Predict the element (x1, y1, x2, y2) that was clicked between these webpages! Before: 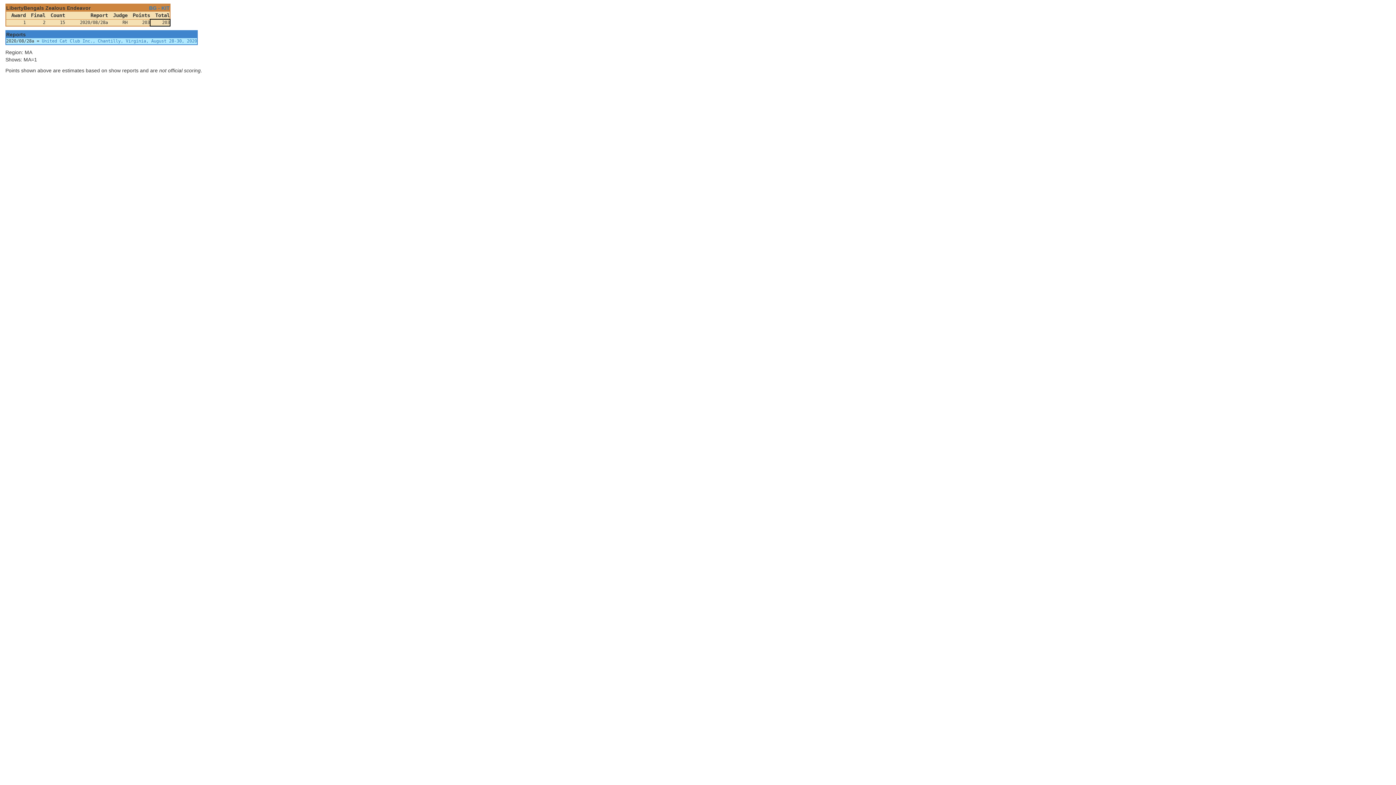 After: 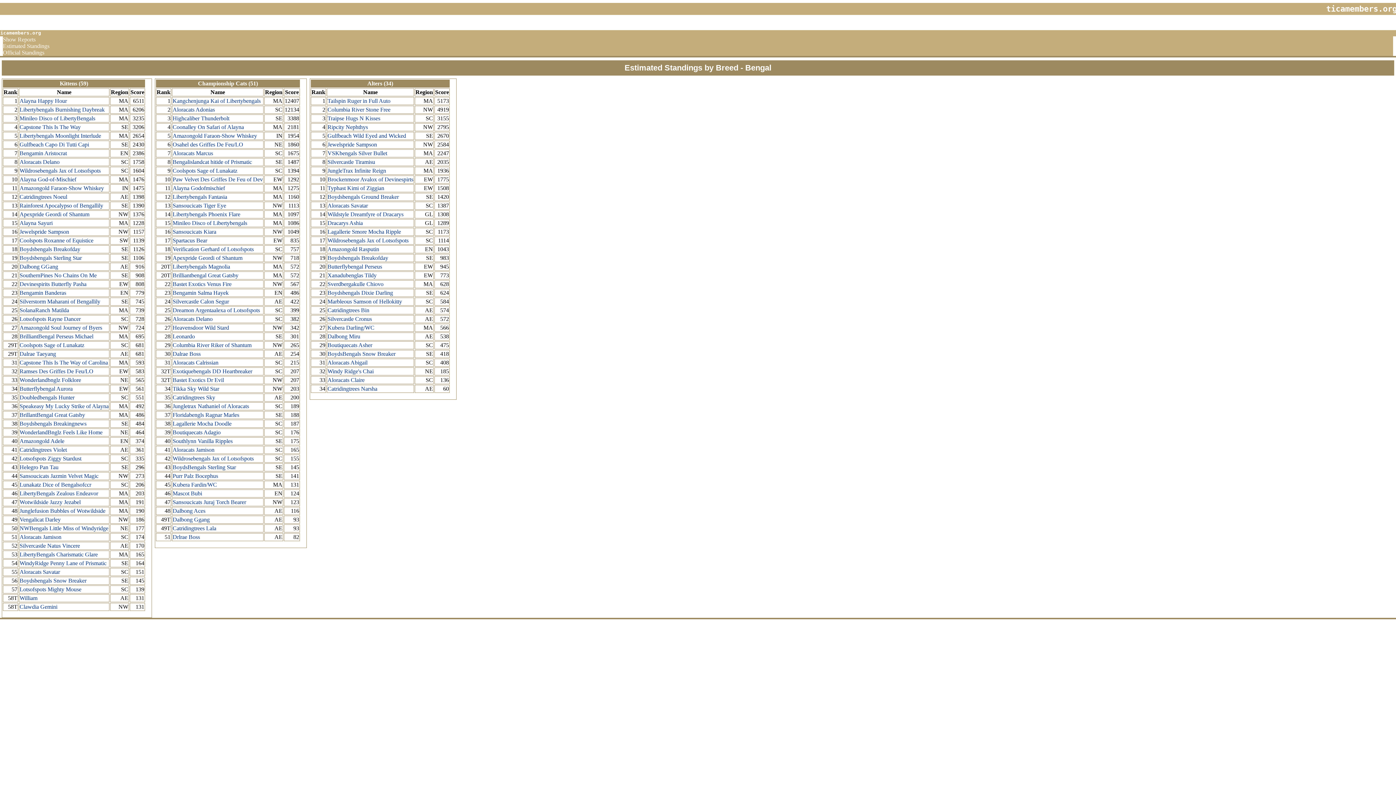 Action: bbox: (149, 5, 169, 10) label: BG - KIT